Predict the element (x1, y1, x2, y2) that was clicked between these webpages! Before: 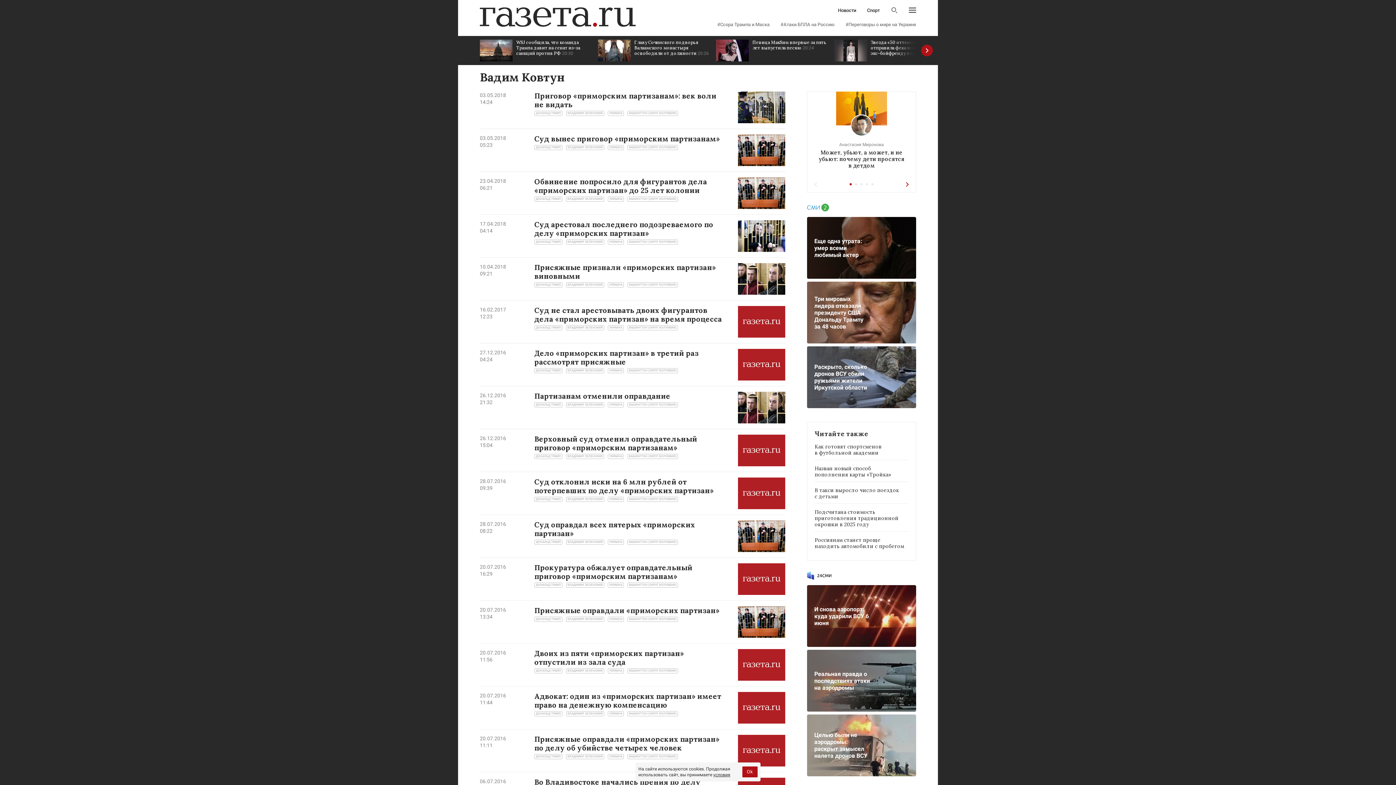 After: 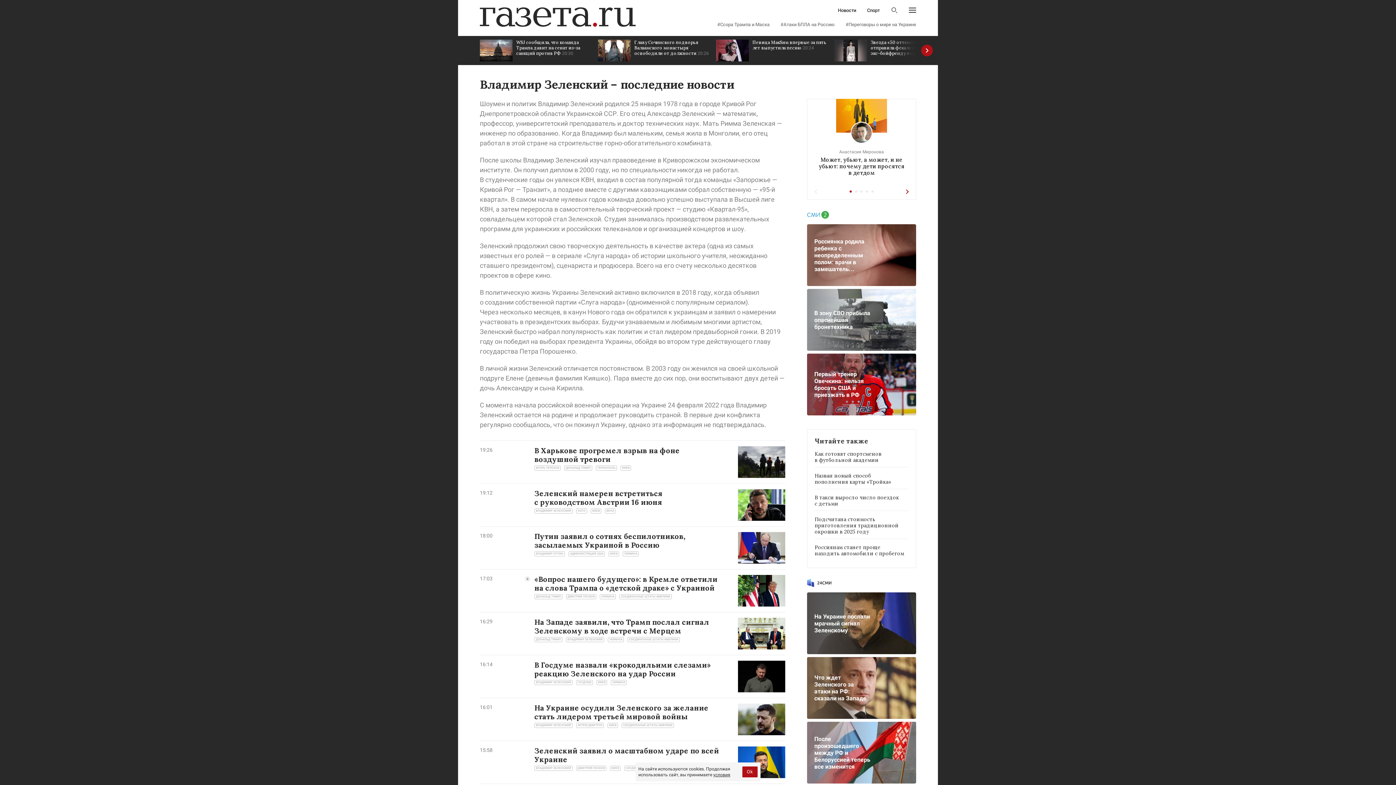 Action: label: ВЛАДИМИР ЗЕЛЕНСКИЙ bbox: (566, 282, 604, 287)